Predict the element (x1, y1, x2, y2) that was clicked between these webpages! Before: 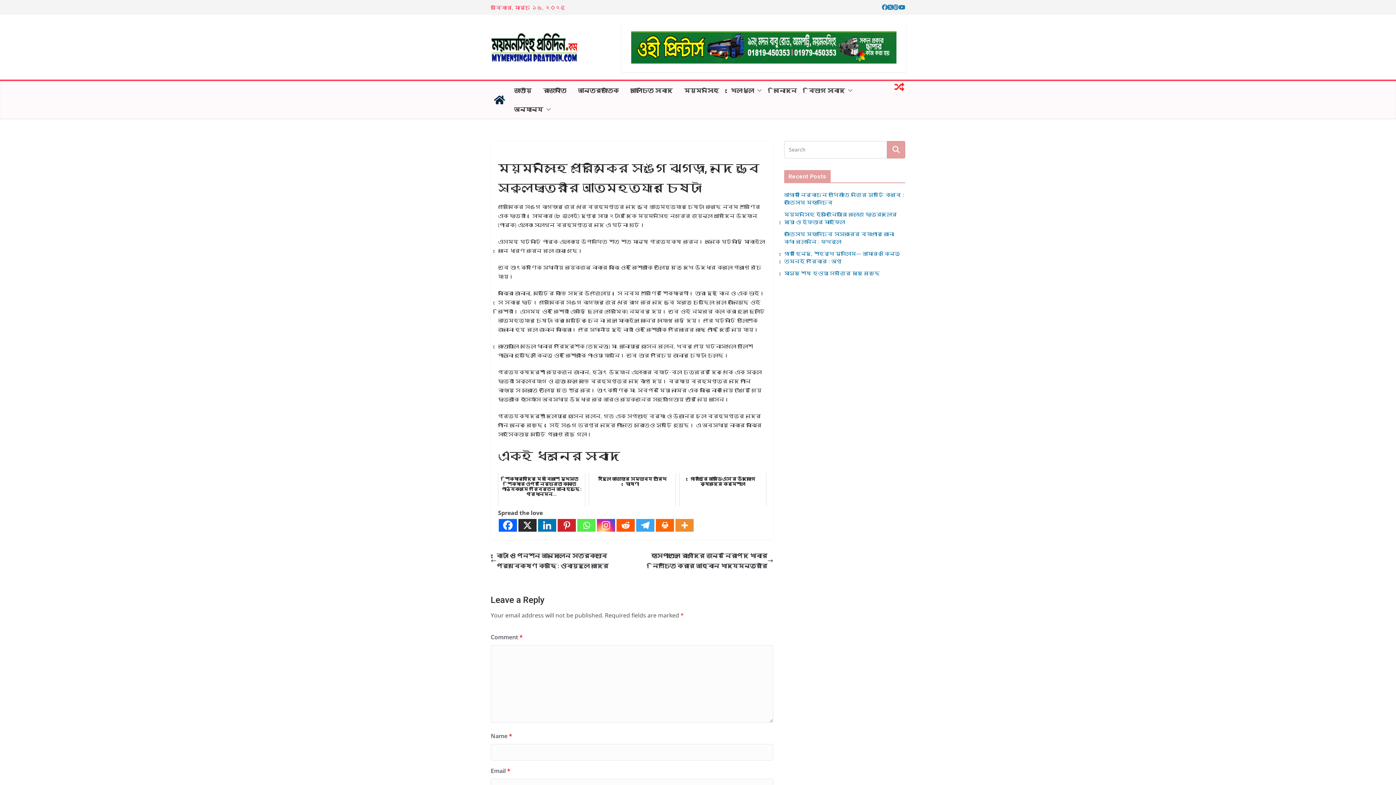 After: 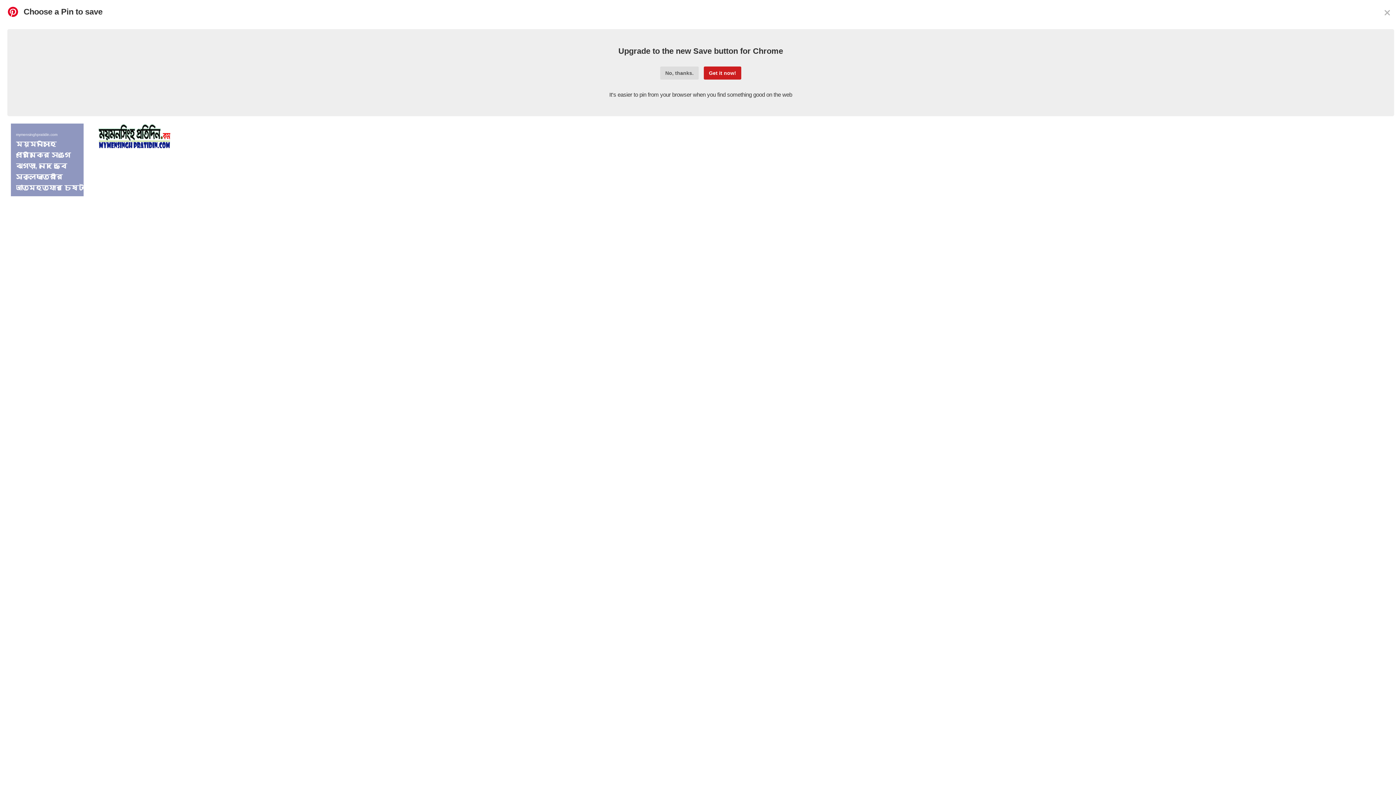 Action: label: Pinterest bbox: (557, 519, 576, 532)